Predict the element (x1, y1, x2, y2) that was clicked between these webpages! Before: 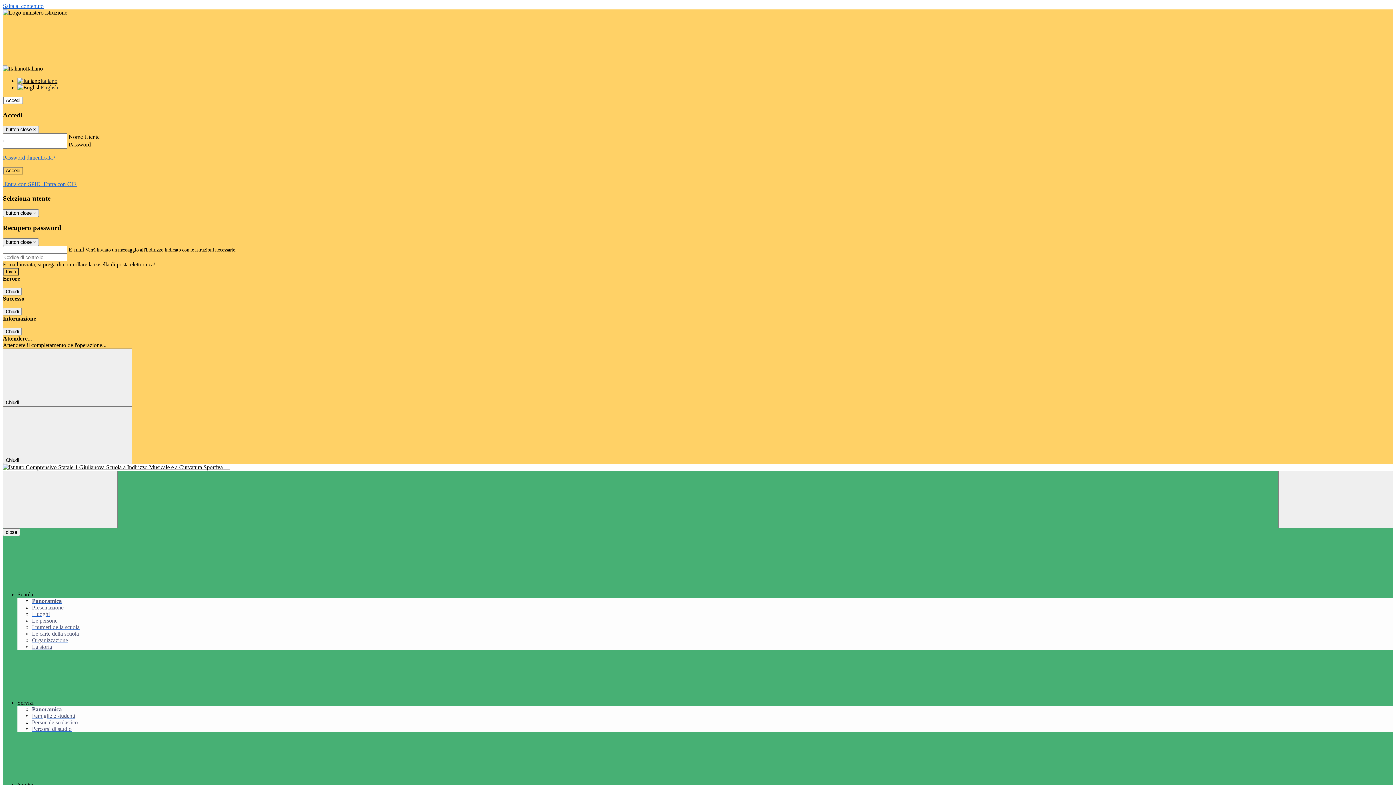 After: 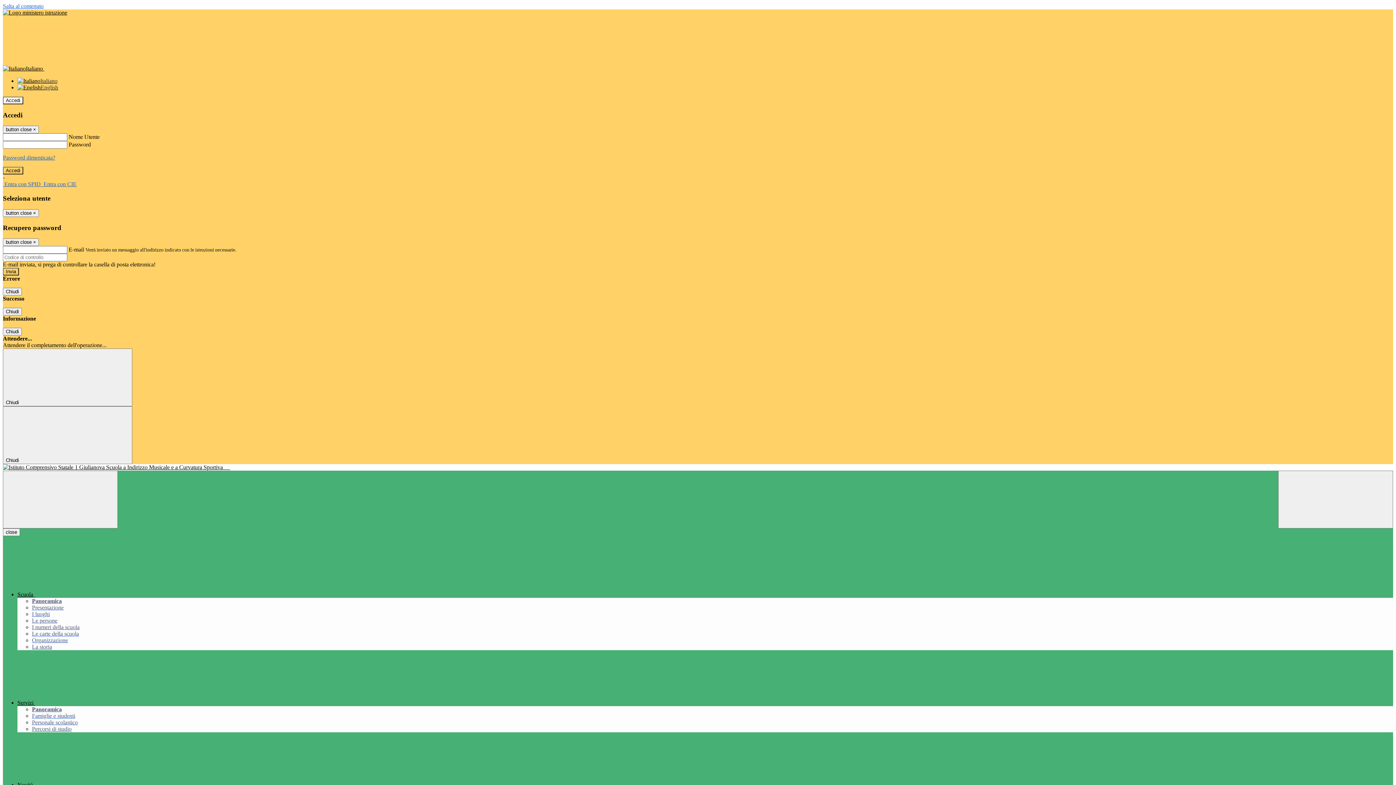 Action: label: Personale scolastico bbox: (32, 719, 77, 725)